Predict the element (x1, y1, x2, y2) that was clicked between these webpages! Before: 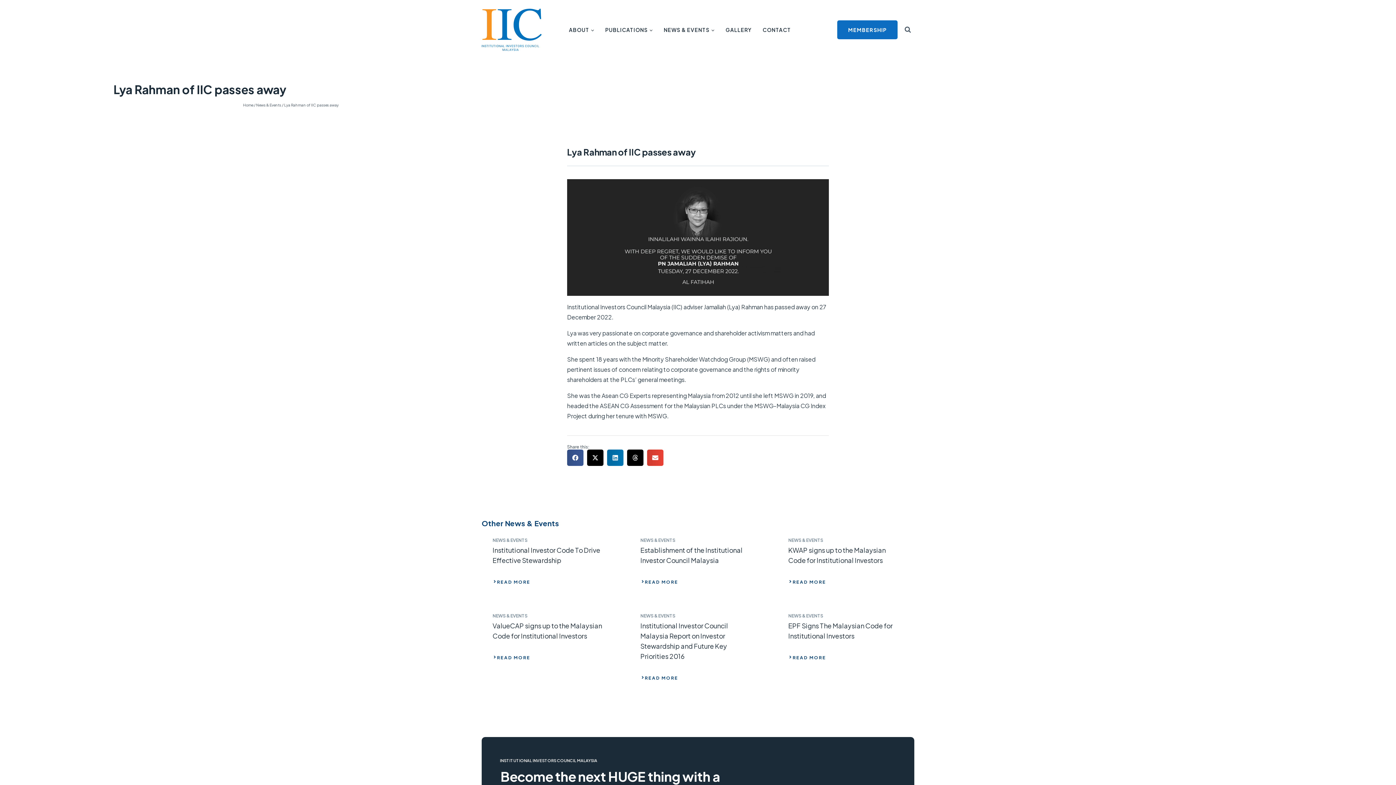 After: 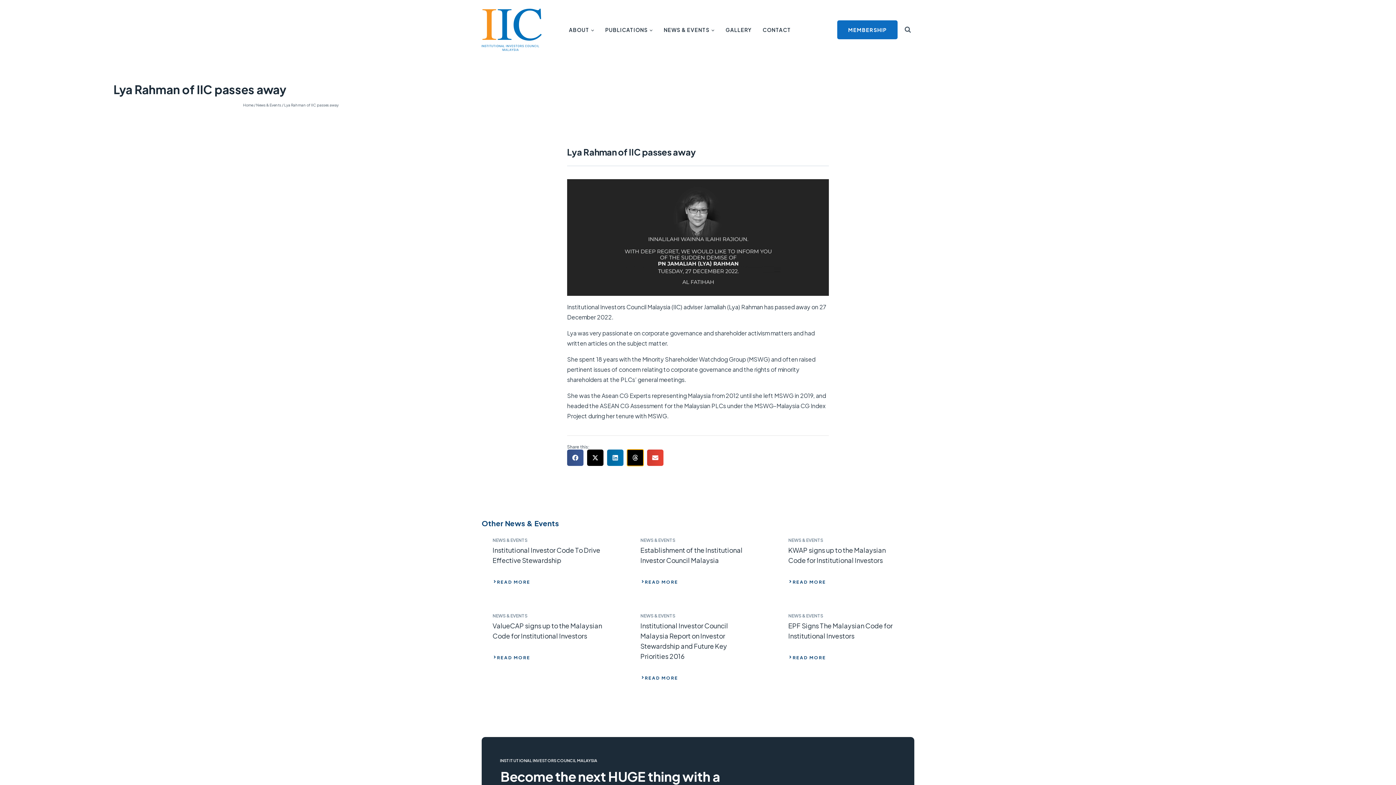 Action: label: Share on threads bbox: (627, 449, 643, 466)